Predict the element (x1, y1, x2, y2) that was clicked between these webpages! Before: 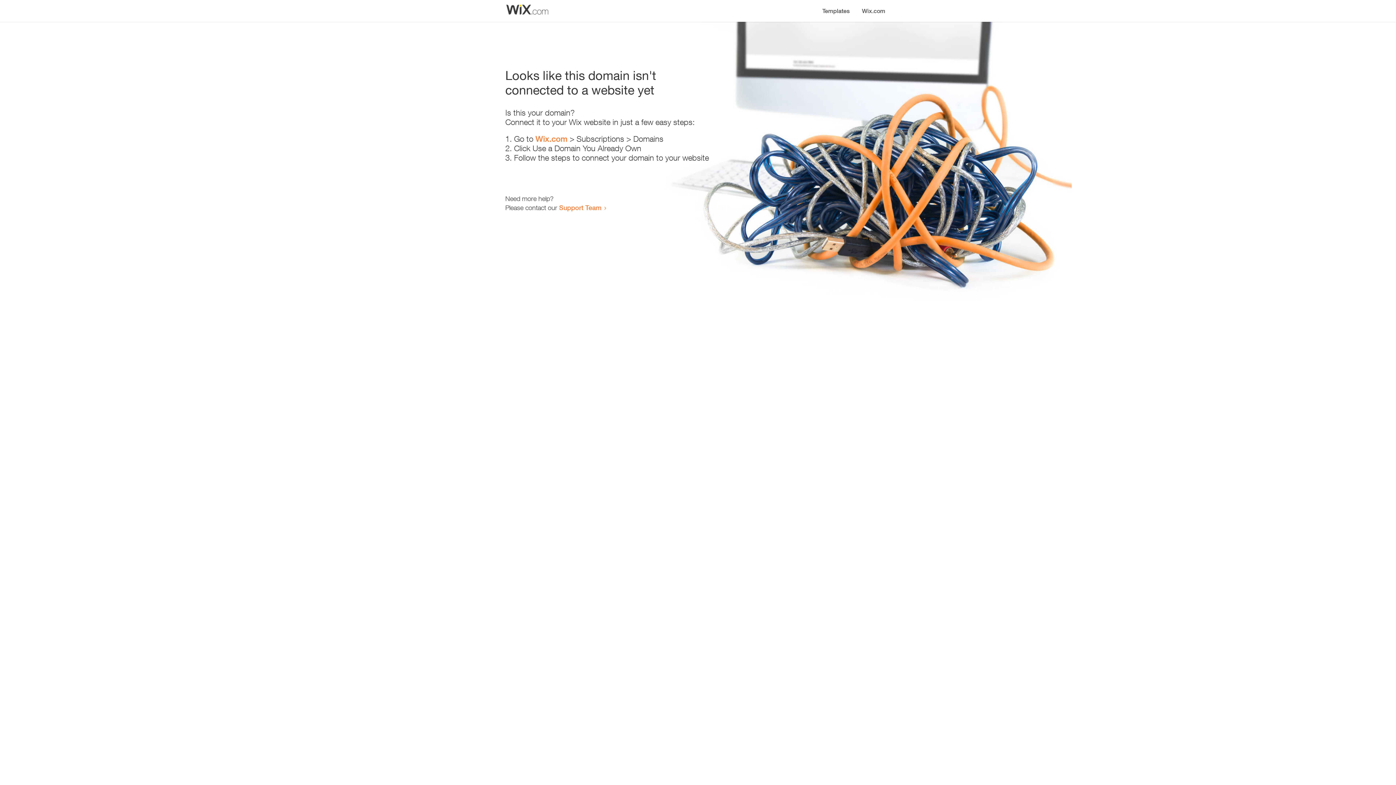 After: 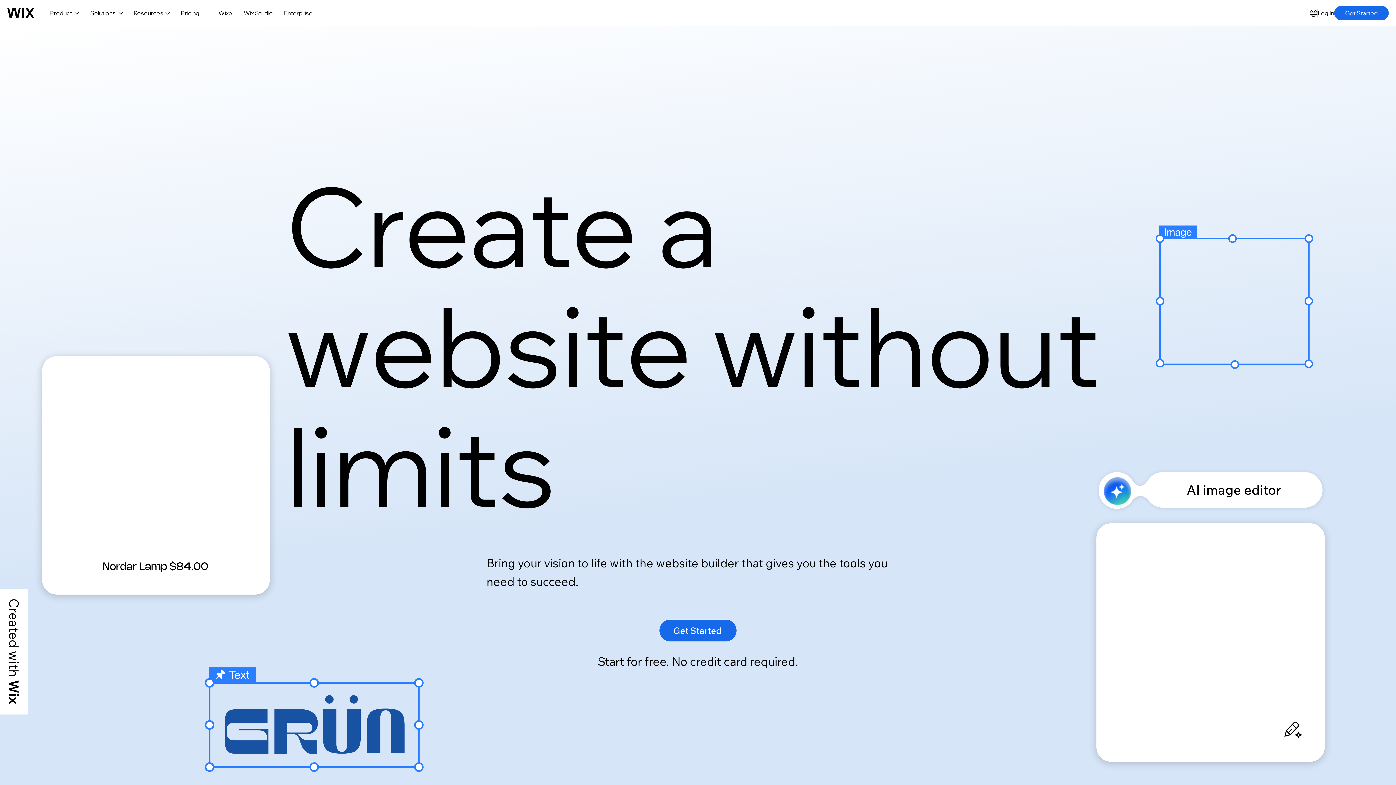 Action: label: Wix.com bbox: (535, 134, 567, 143)